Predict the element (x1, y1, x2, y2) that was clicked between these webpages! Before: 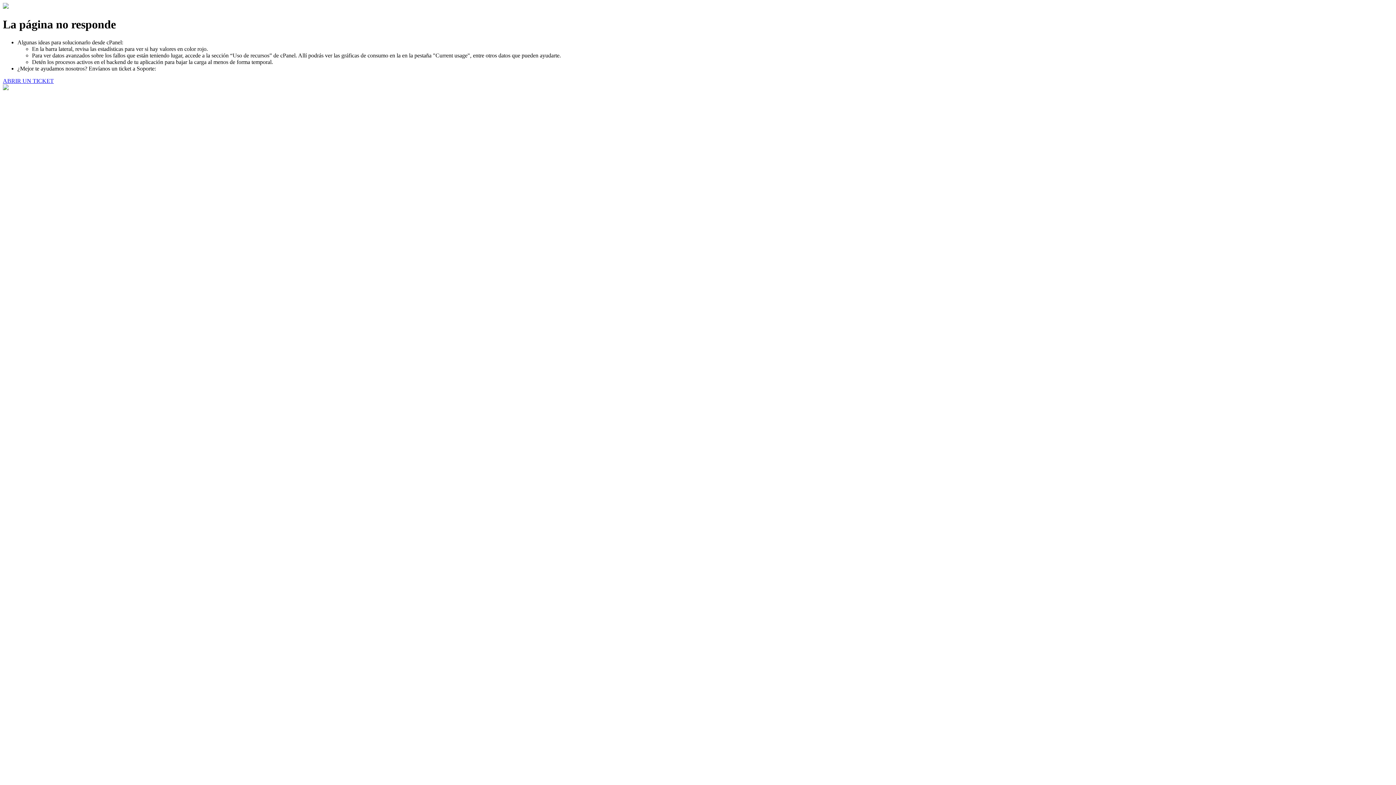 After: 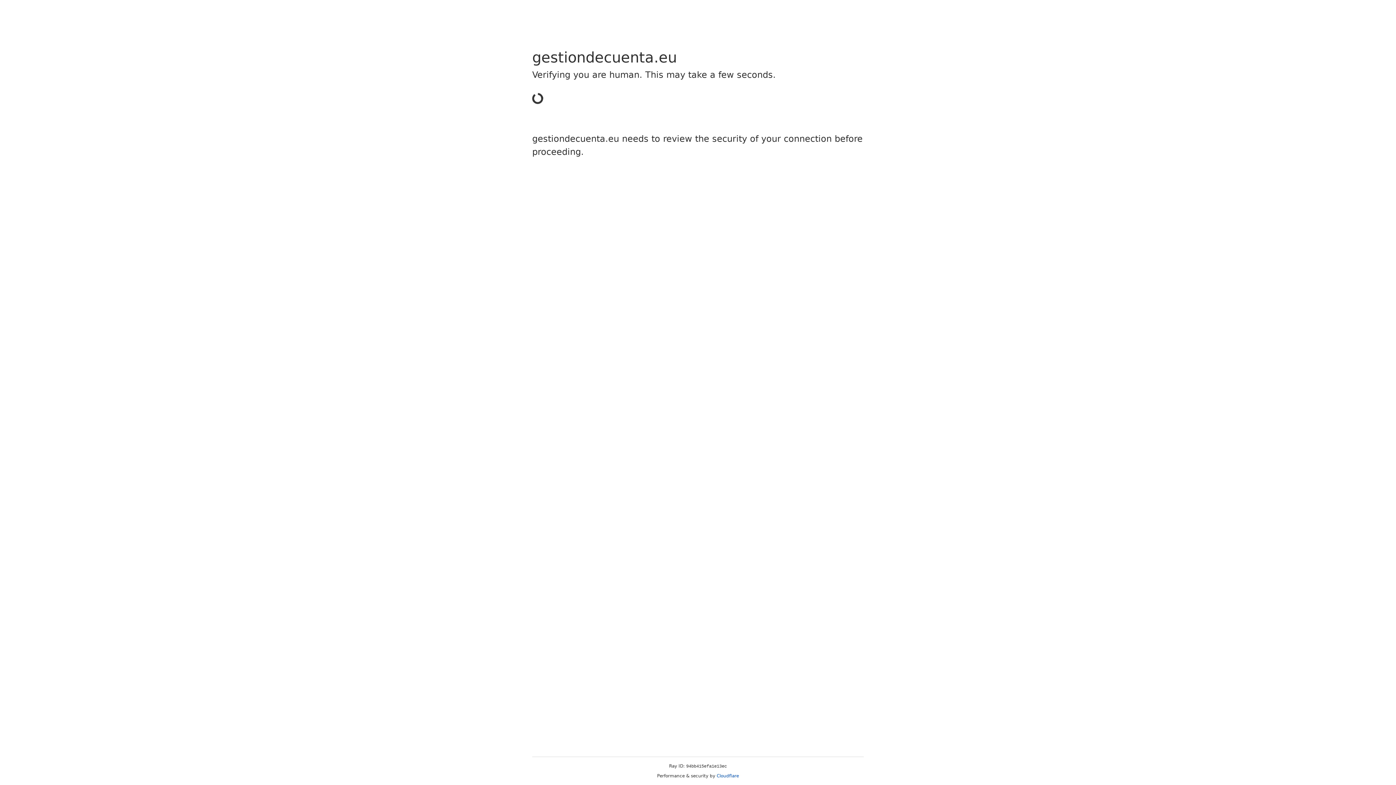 Action: label: ABRIR UN TICKET bbox: (2, 77, 53, 83)